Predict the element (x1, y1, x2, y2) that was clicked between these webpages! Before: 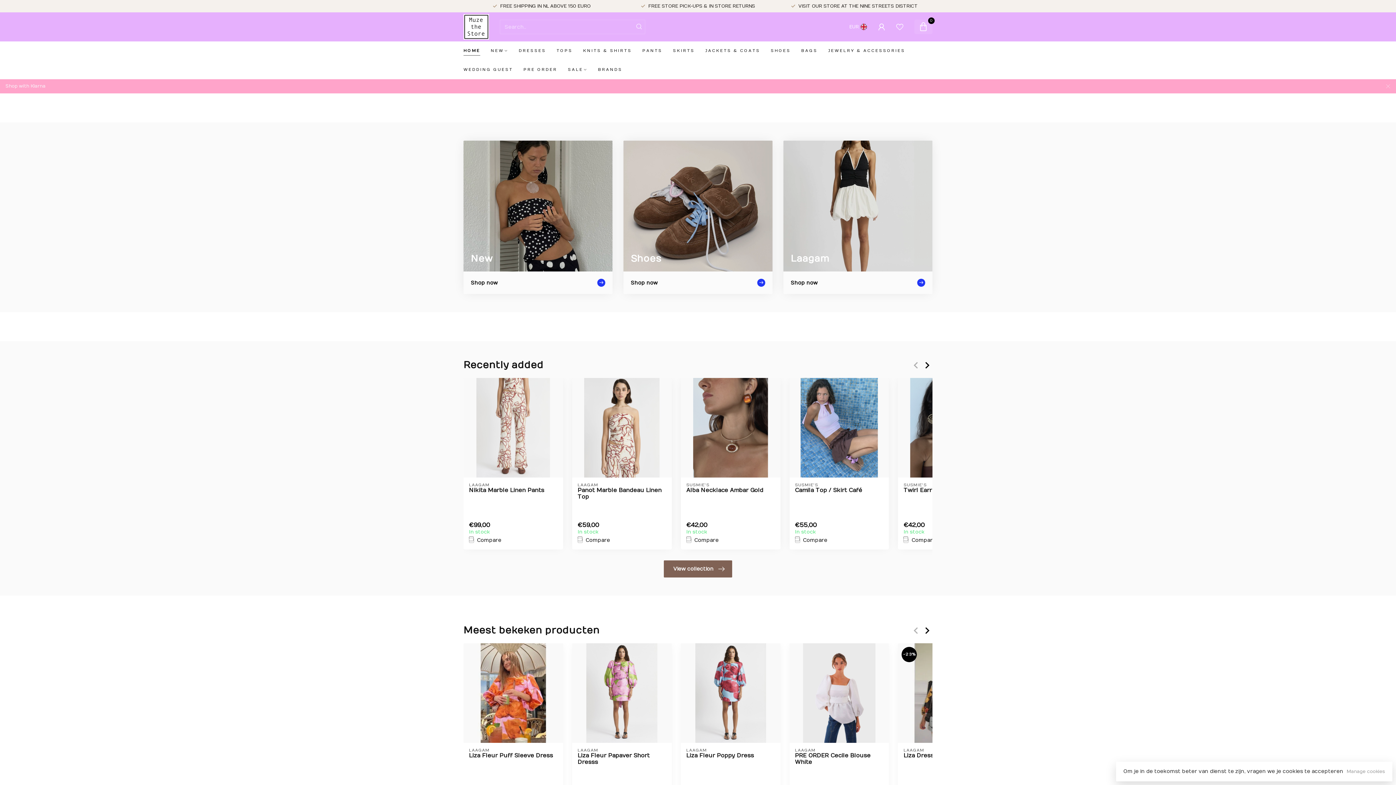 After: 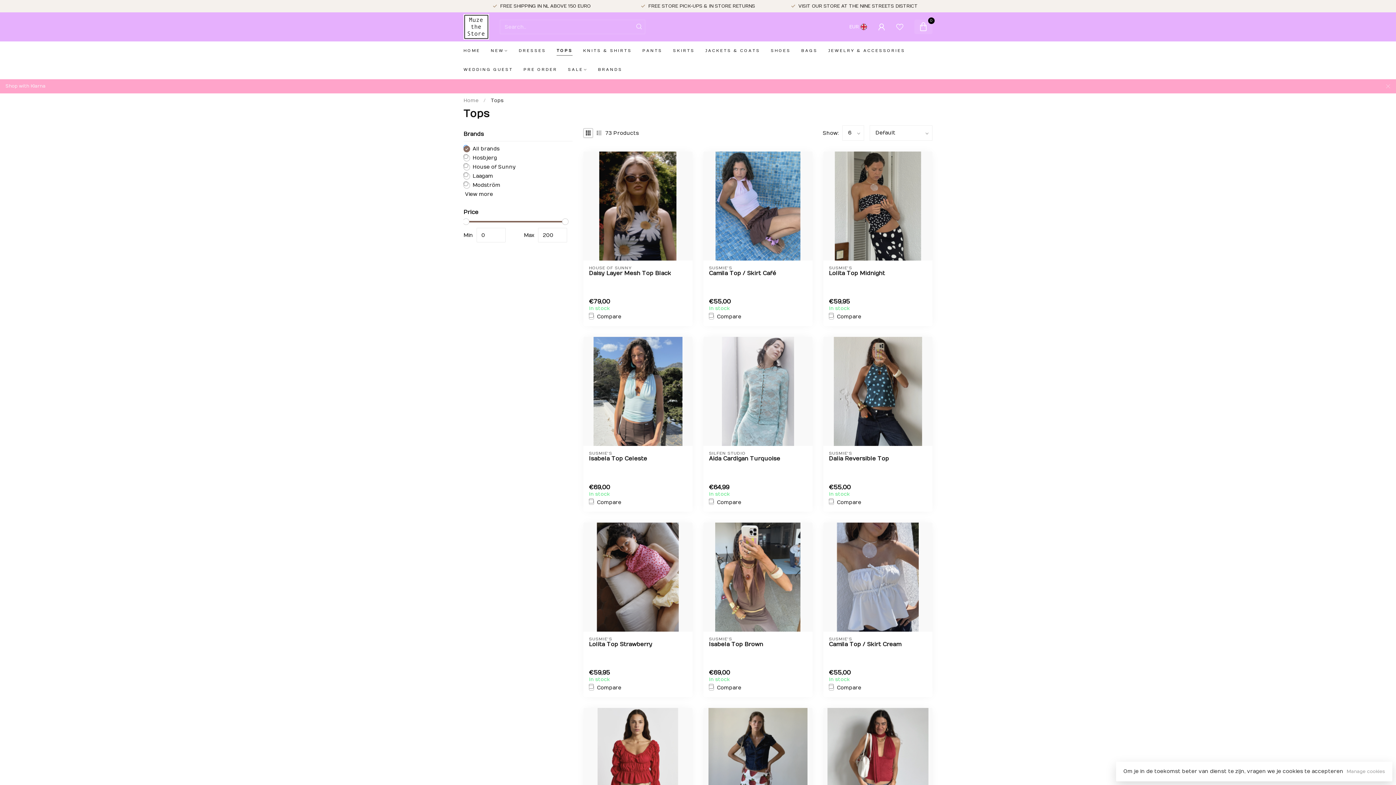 Action: label: TOPS bbox: (556, 41, 572, 60)